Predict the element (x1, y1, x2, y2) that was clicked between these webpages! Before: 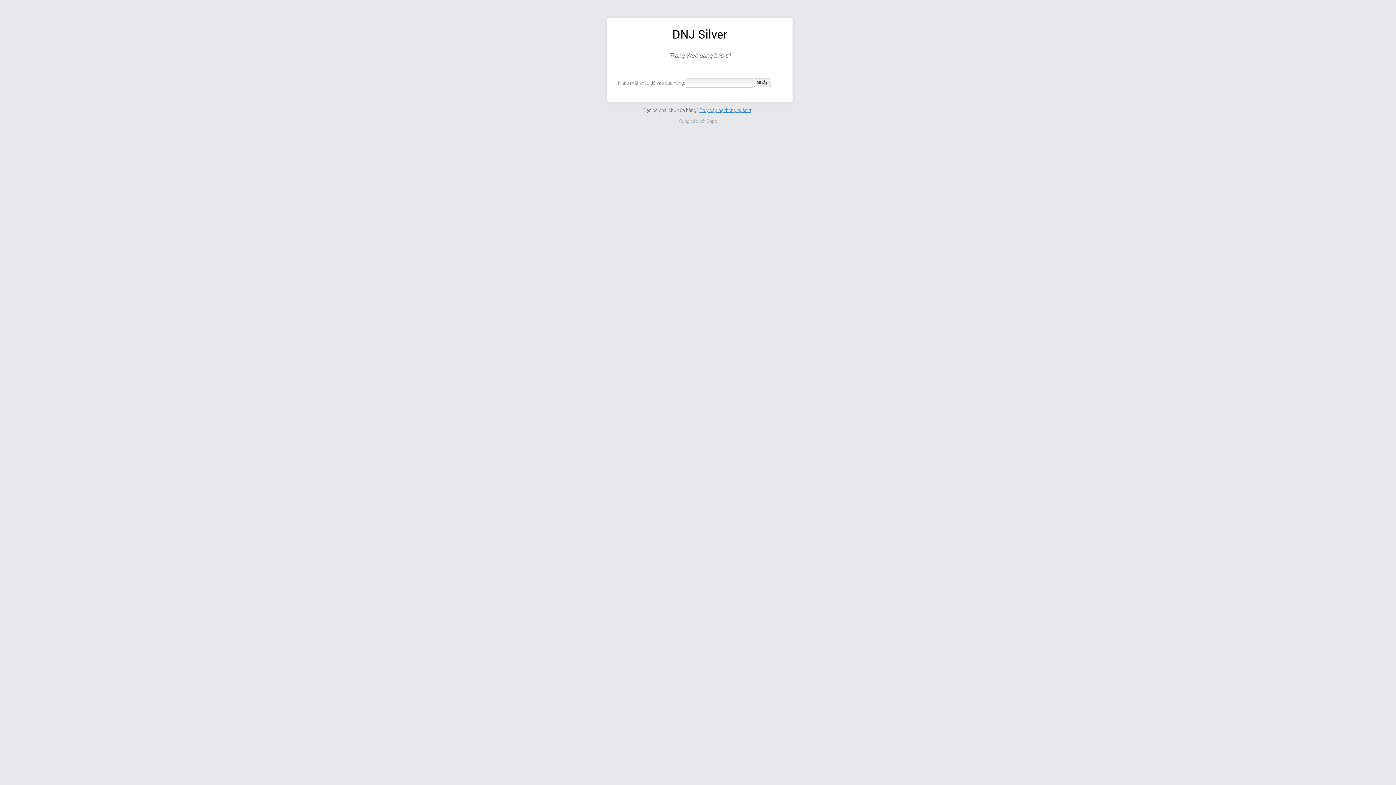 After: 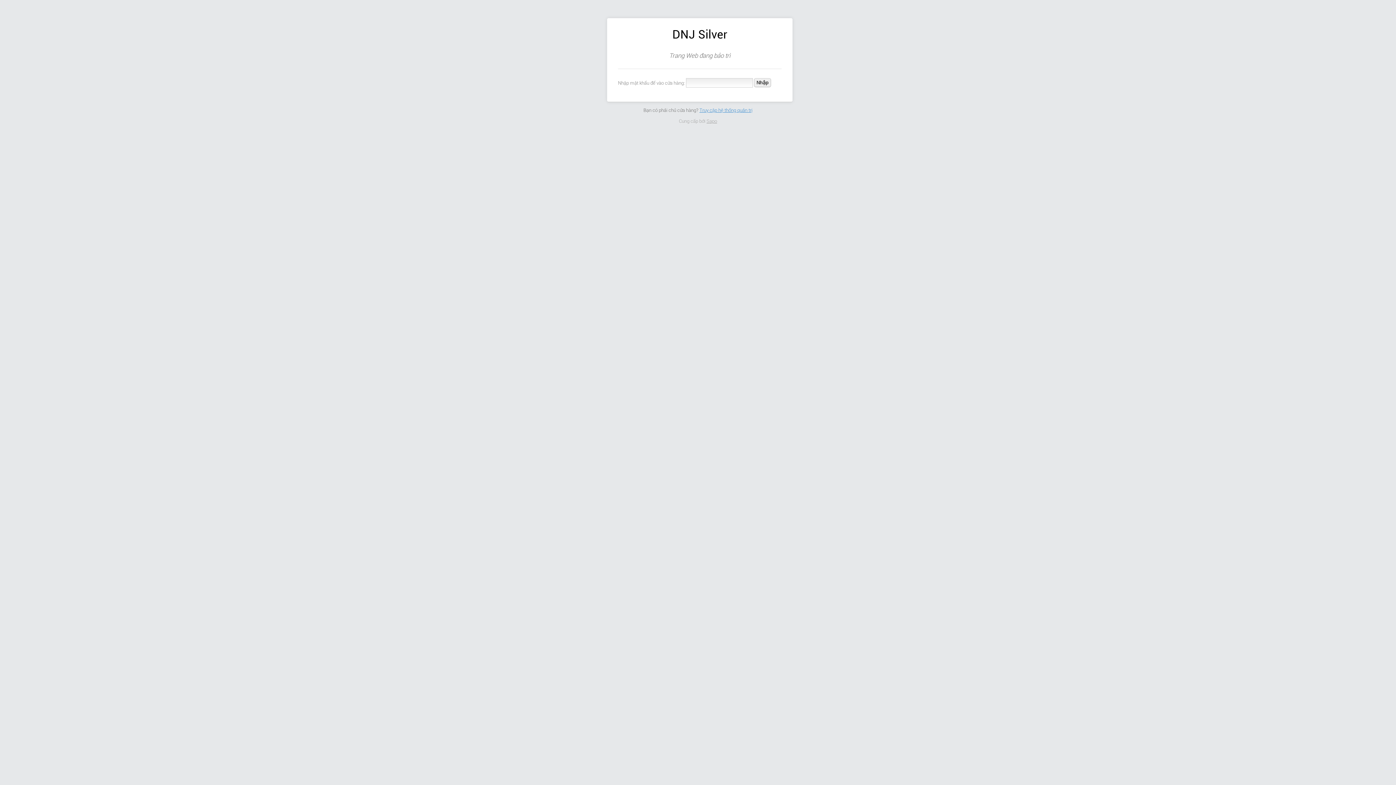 Action: bbox: (706, 118, 717, 123) label: Sapo